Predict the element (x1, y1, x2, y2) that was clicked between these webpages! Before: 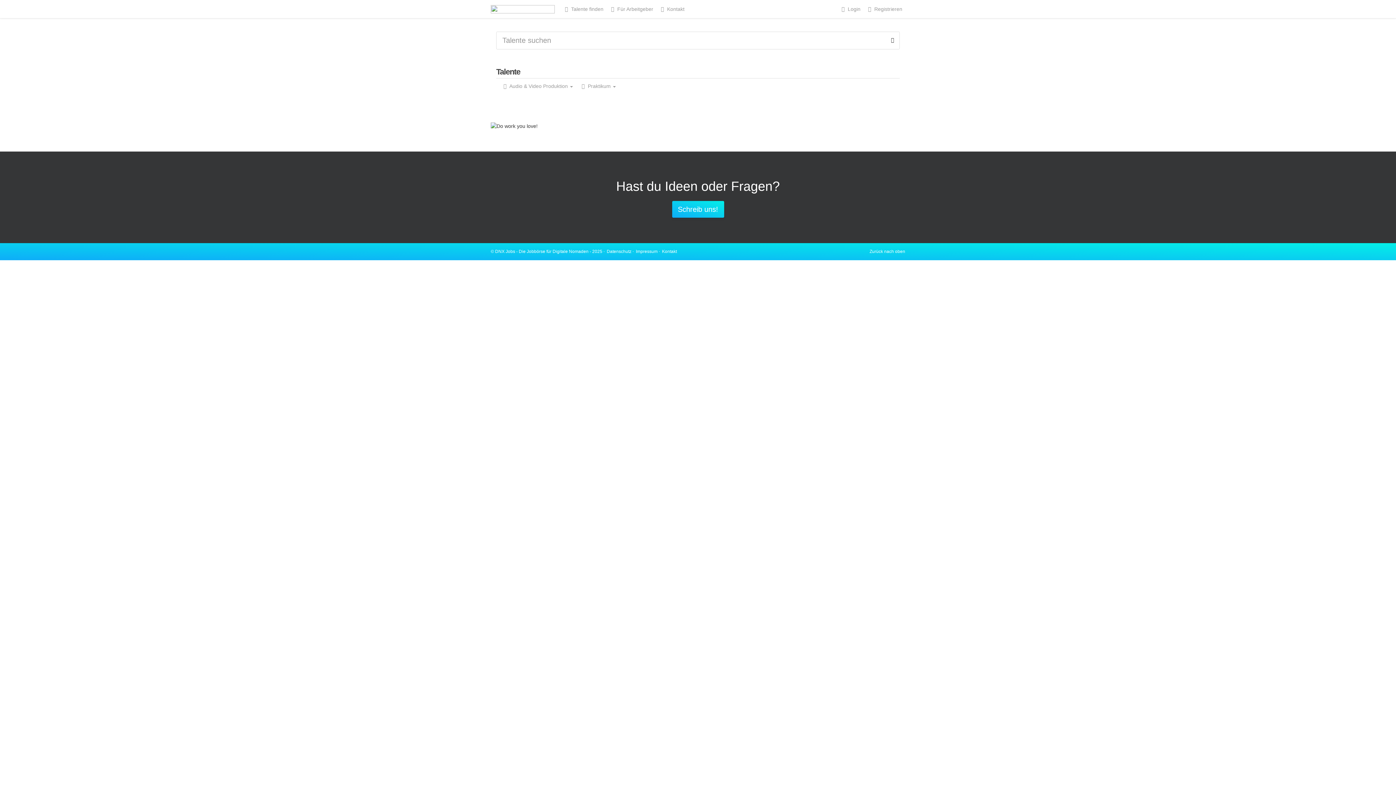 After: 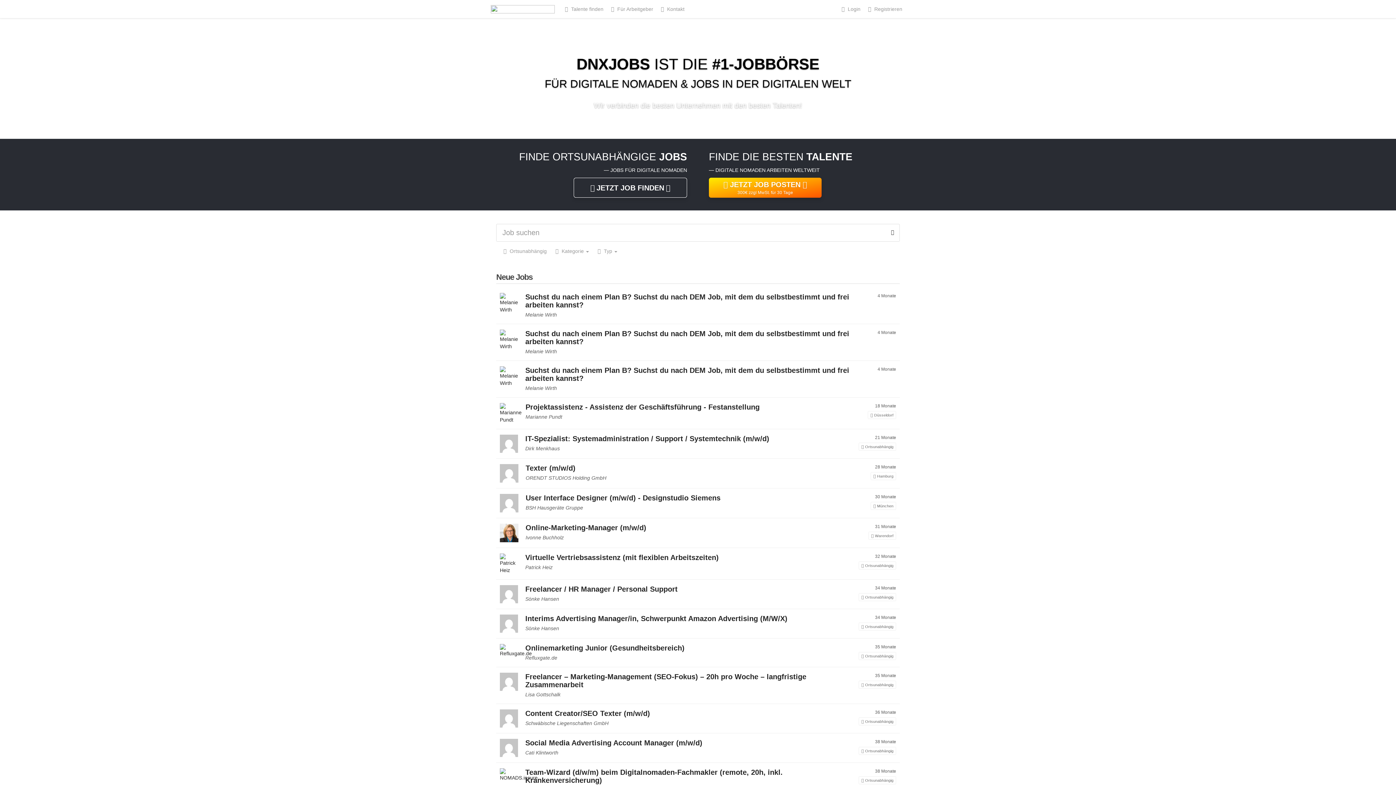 Action: bbox: (485, 0, 560, 18)